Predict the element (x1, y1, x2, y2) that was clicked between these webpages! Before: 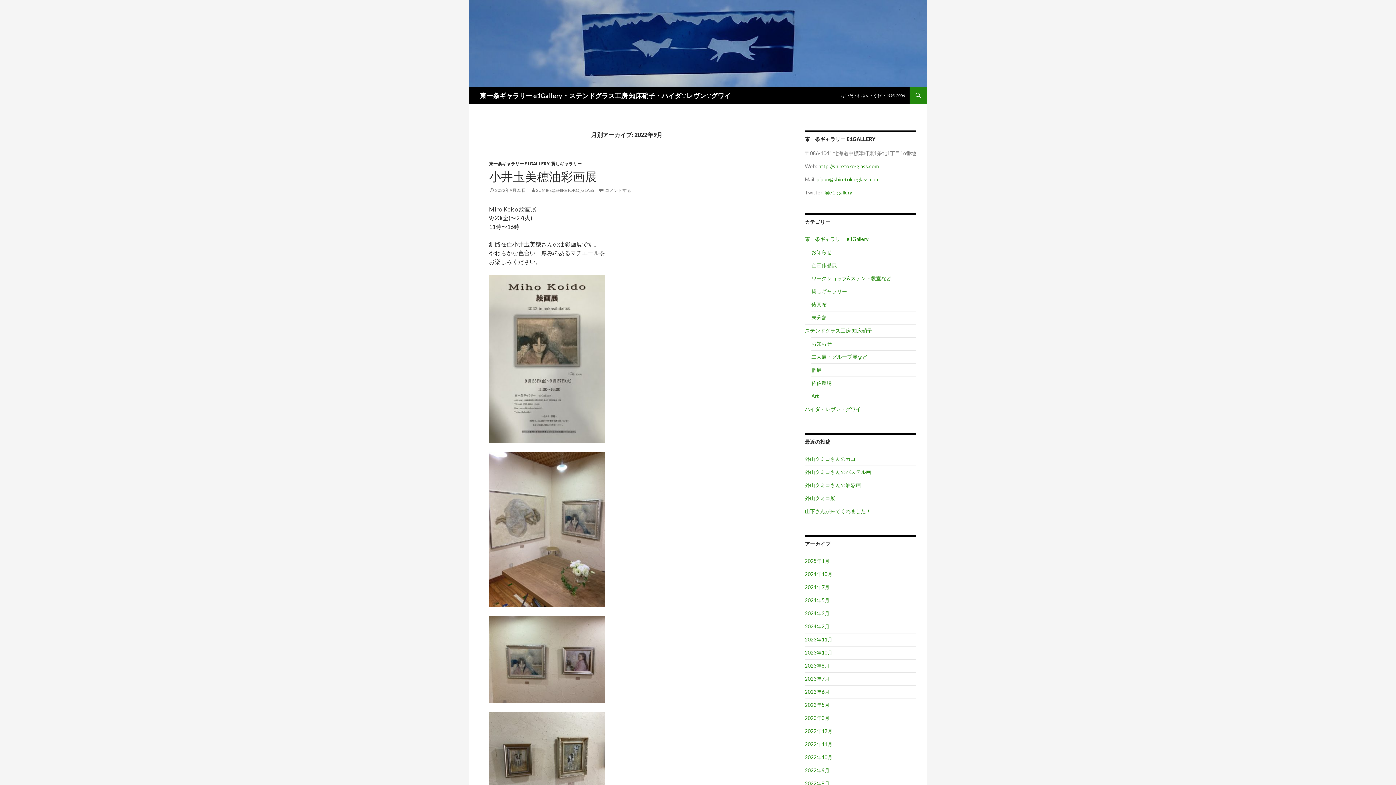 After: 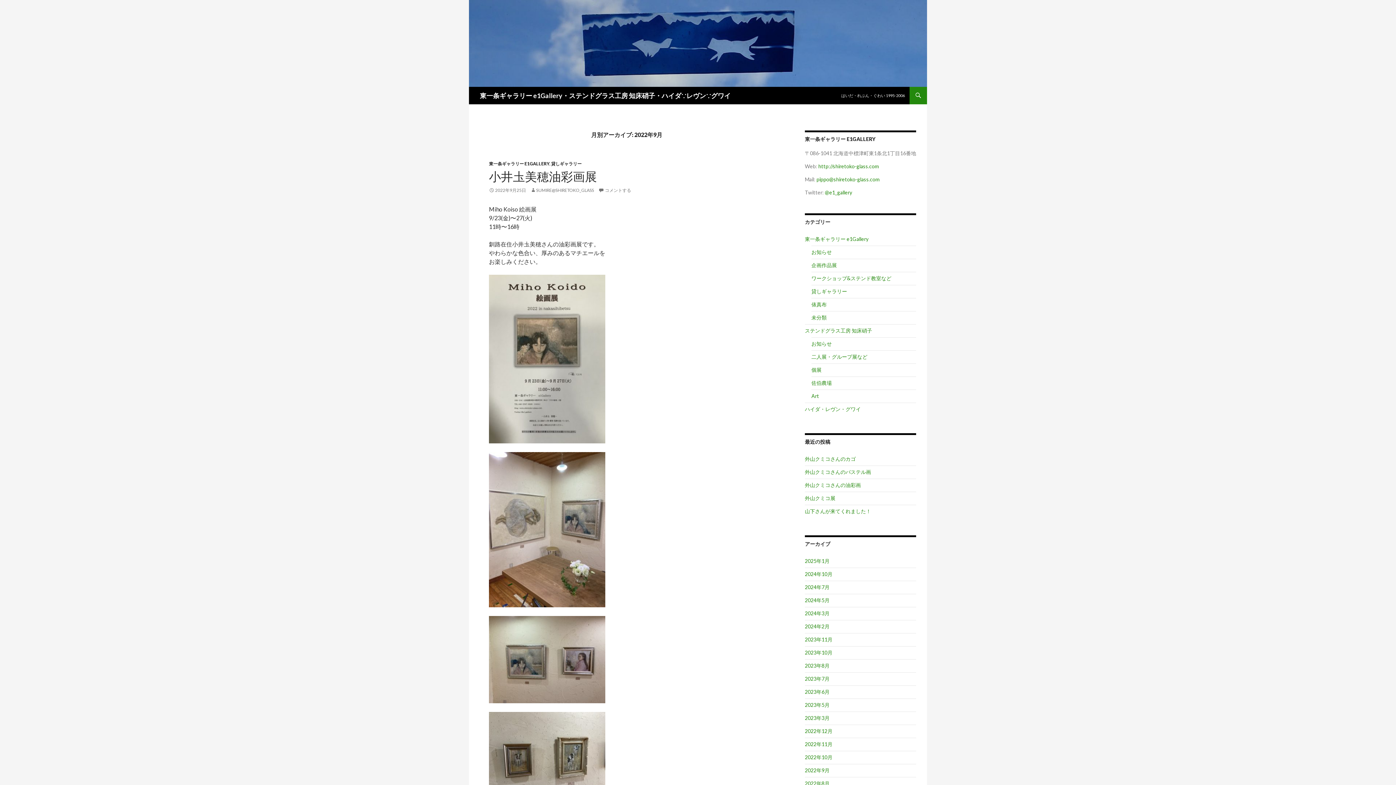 Action: label: 2022年9月 bbox: (805, 767, 829, 773)